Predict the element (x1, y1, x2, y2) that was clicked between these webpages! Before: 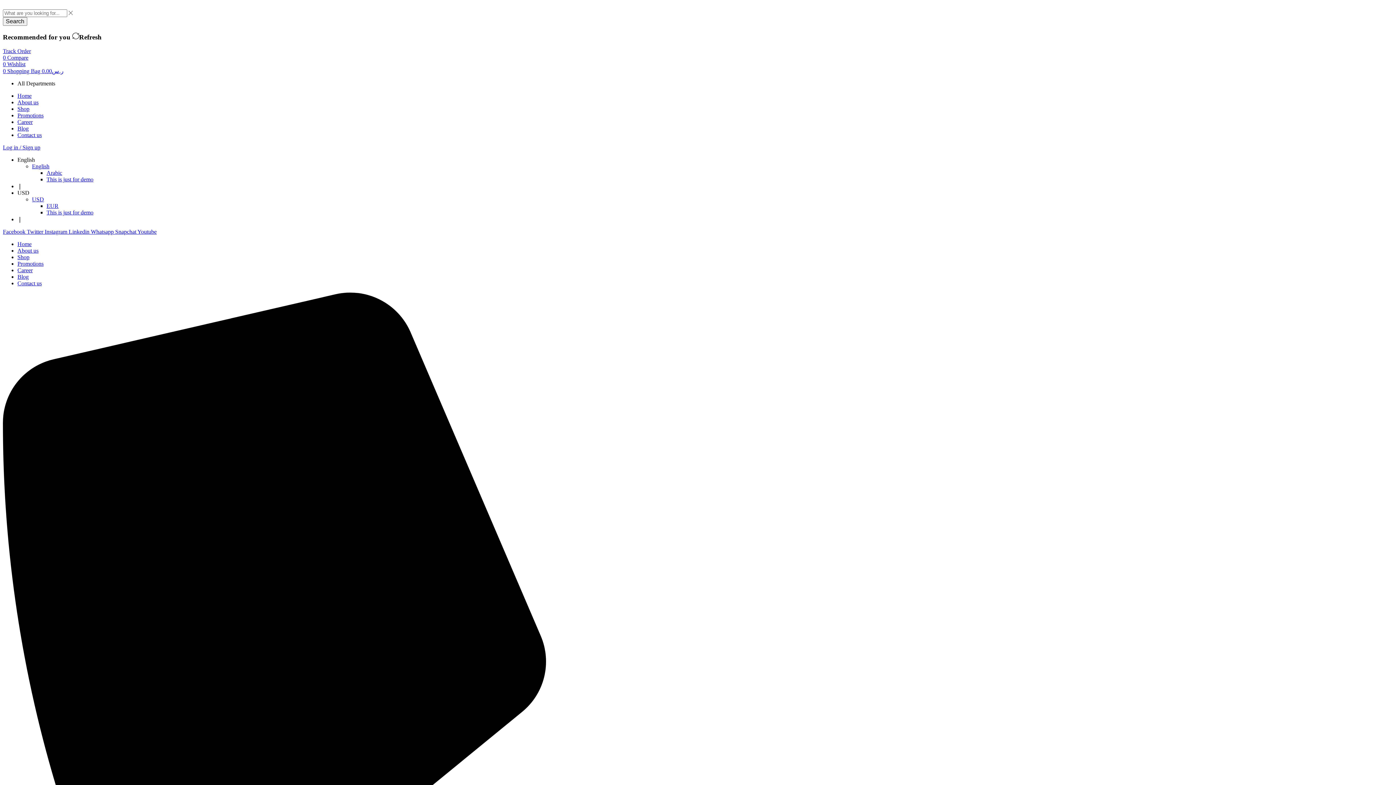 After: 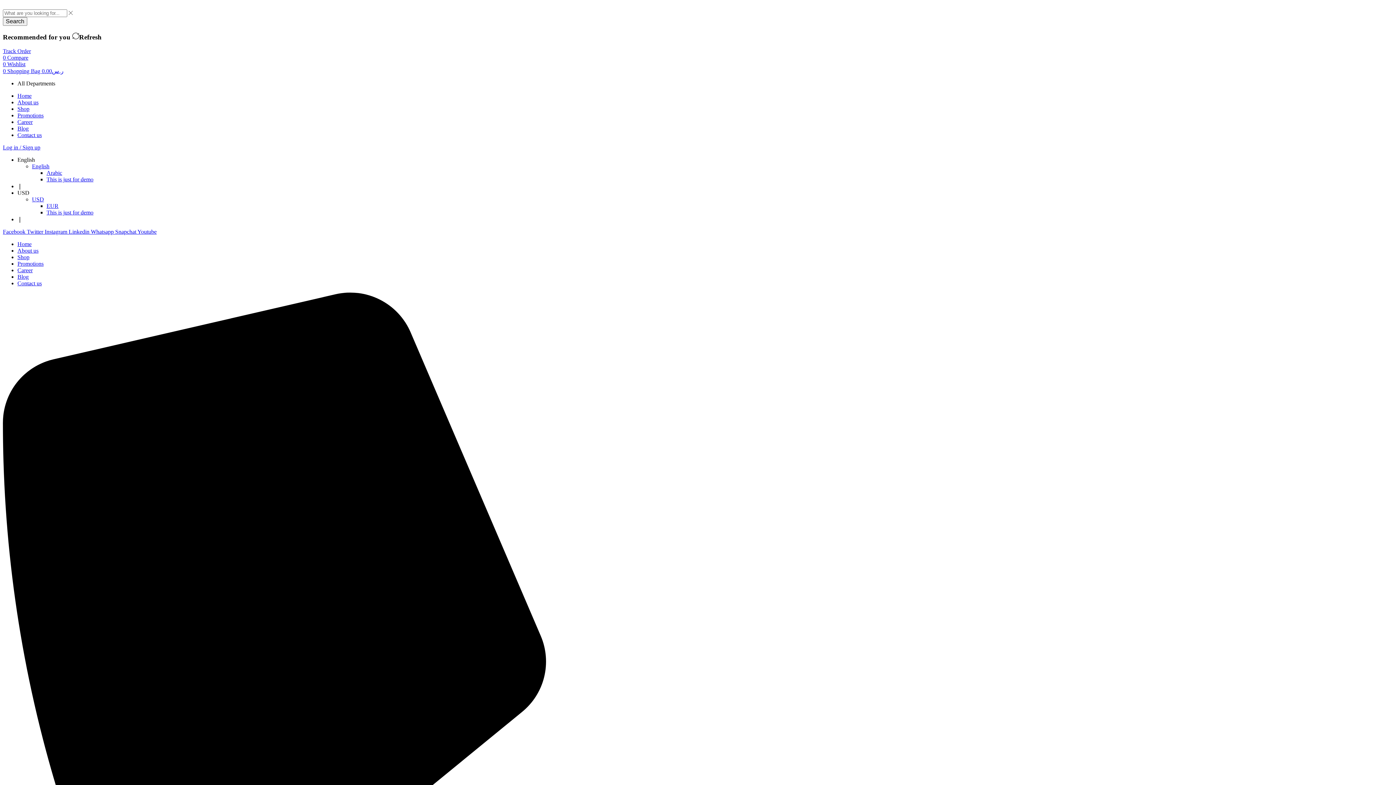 Action: bbox: (44, 228, 68, 234) label: Instagram 